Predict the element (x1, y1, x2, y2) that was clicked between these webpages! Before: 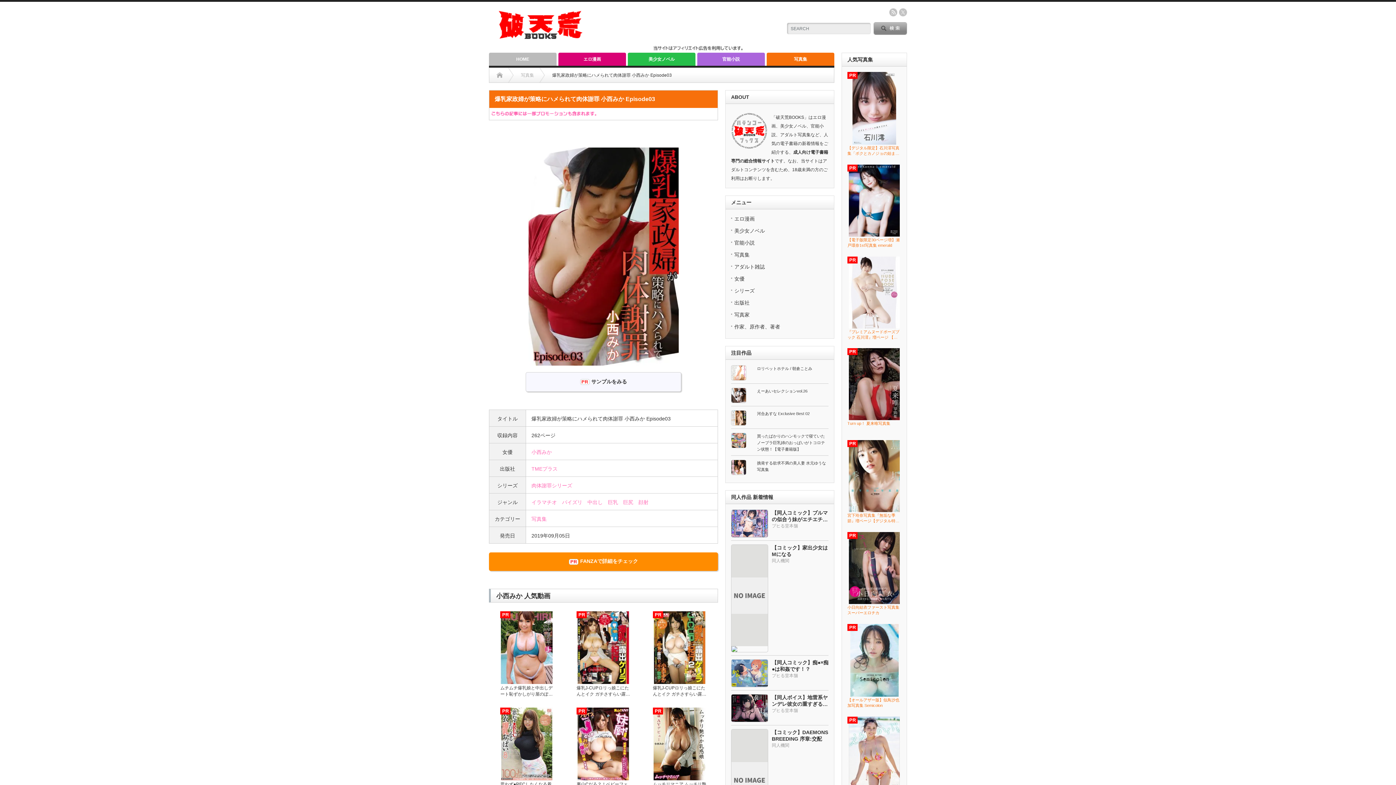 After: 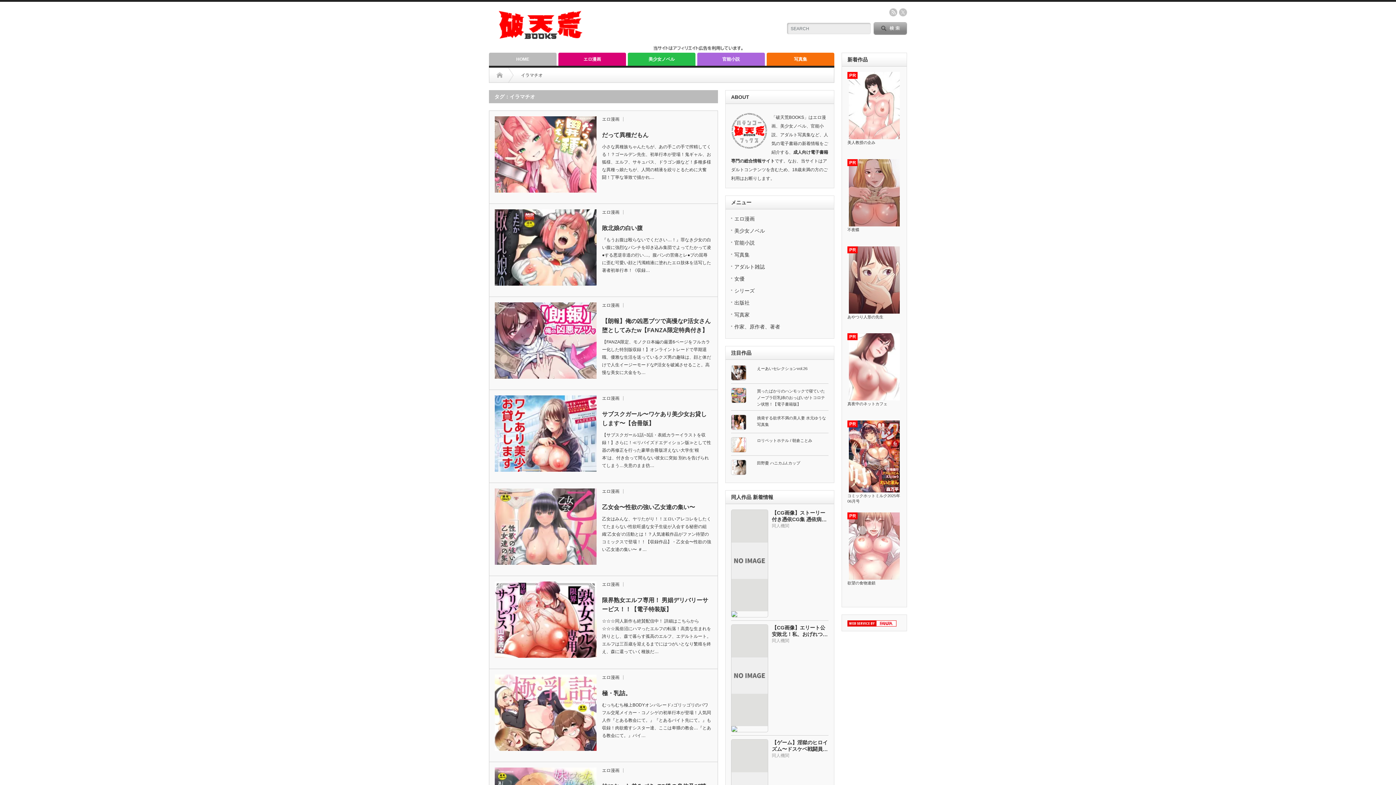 Action: label: イラマチオ bbox: (530, 499, 558, 505)